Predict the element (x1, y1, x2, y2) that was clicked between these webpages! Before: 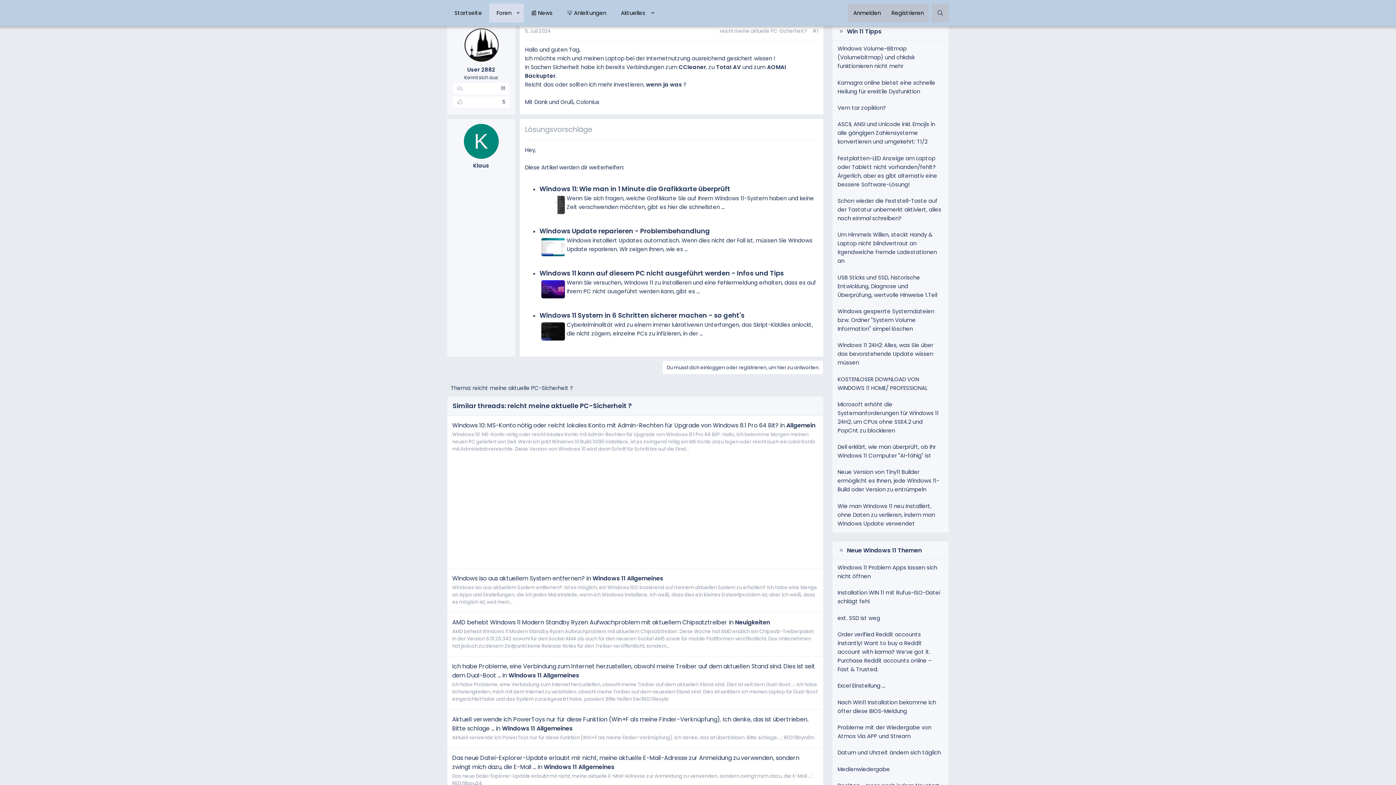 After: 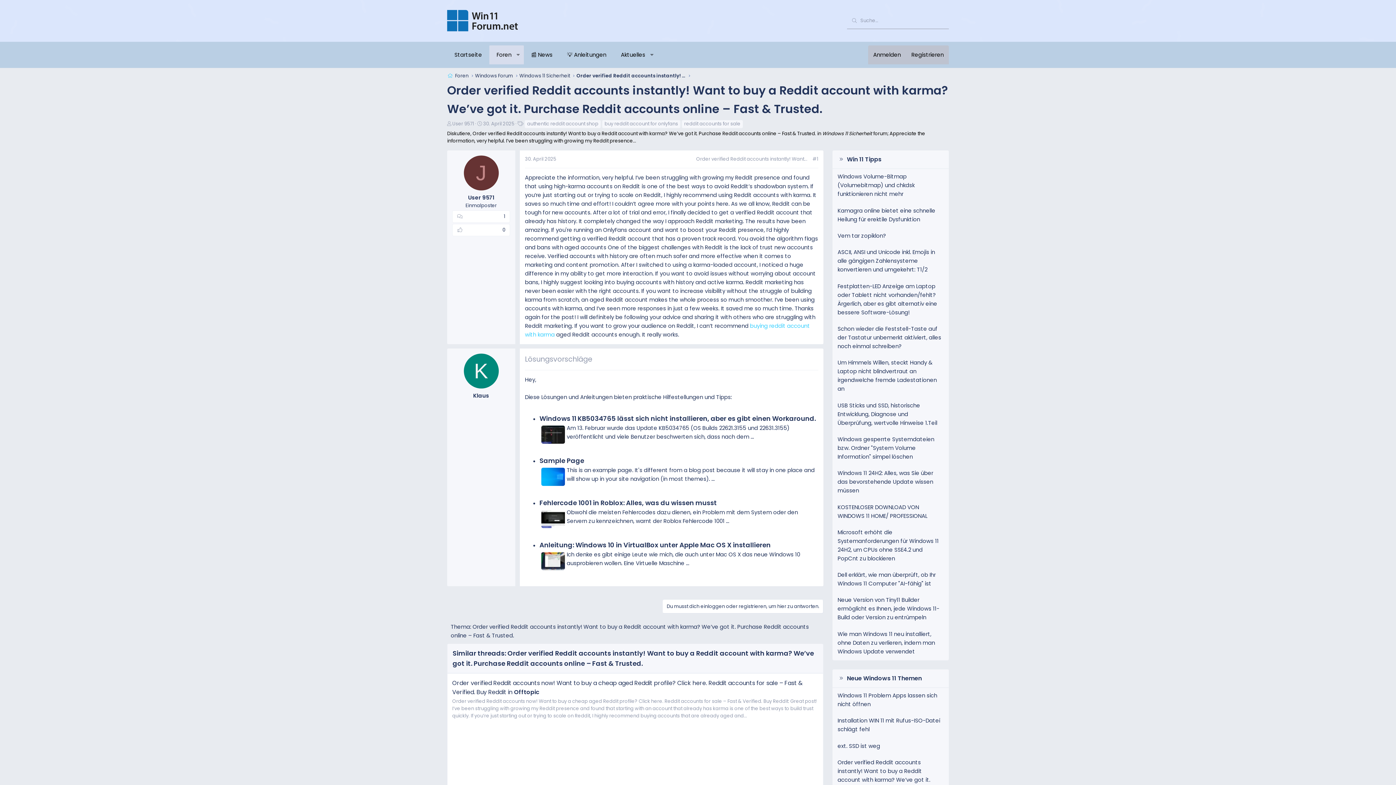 Action: bbox: (837, 630, 932, 673) label: Order verified Reddit accounts instantly! Want to buy a Reddit account with karma? We’ve got it. Purchase Reddit accounts online – Fast & Trusted.